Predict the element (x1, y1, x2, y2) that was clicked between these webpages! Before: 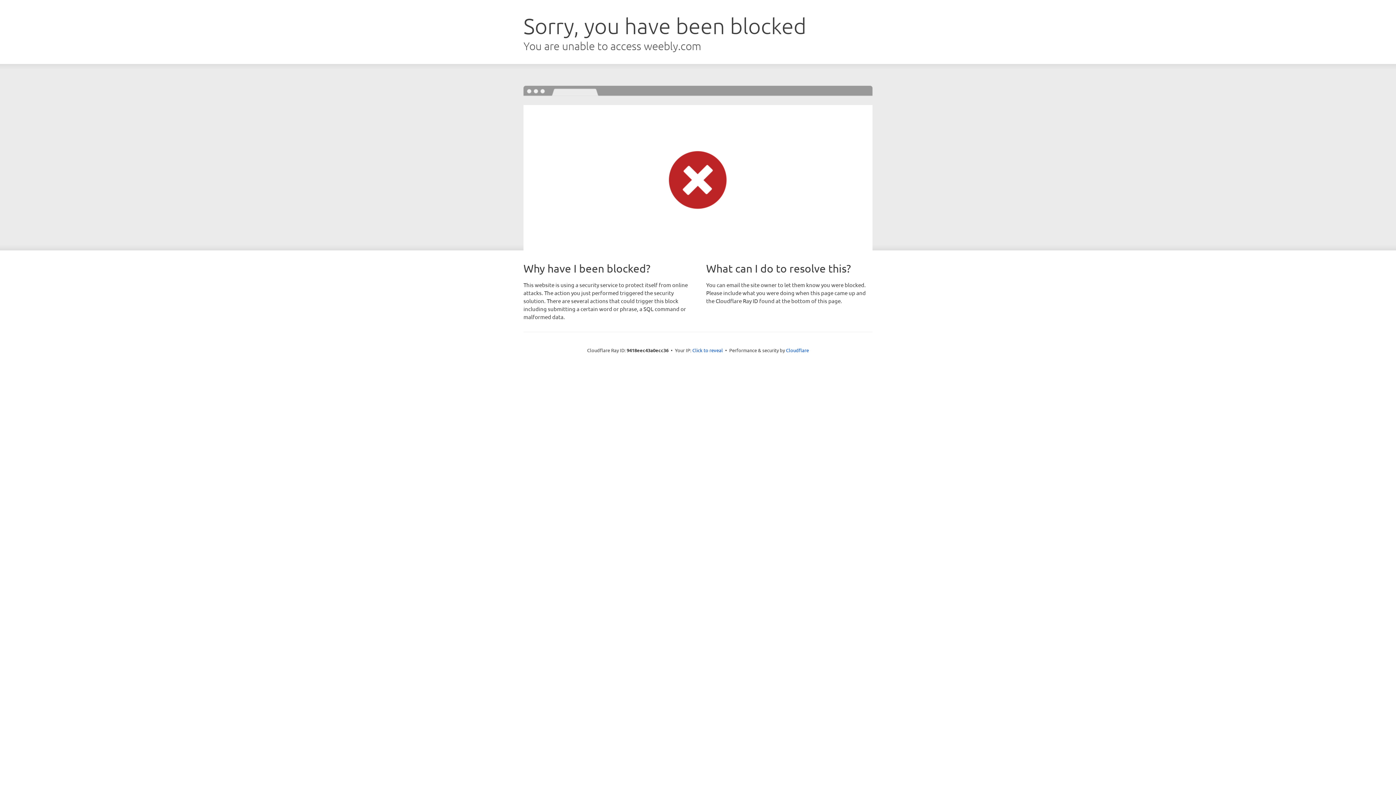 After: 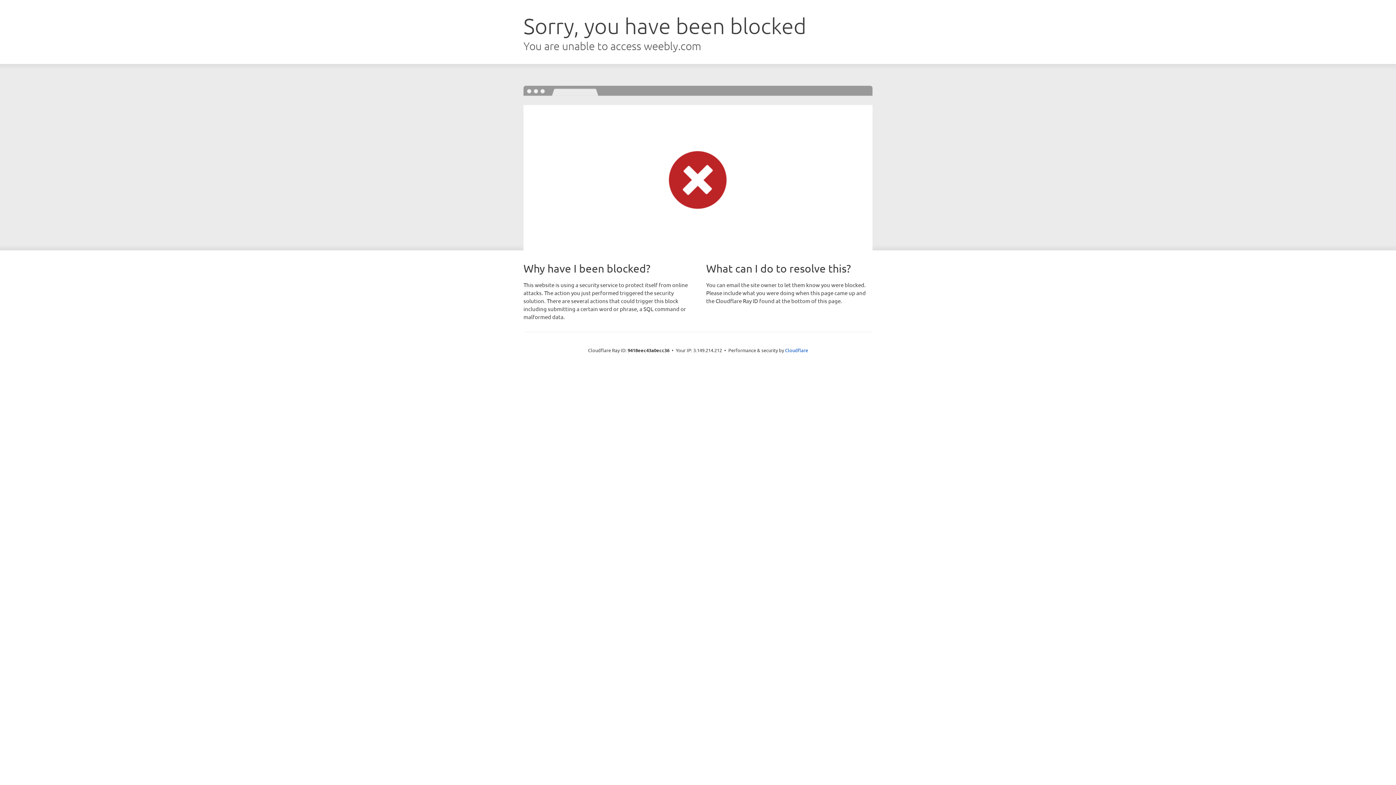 Action: label: Click to reveal bbox: (692, 346, 723, 353)